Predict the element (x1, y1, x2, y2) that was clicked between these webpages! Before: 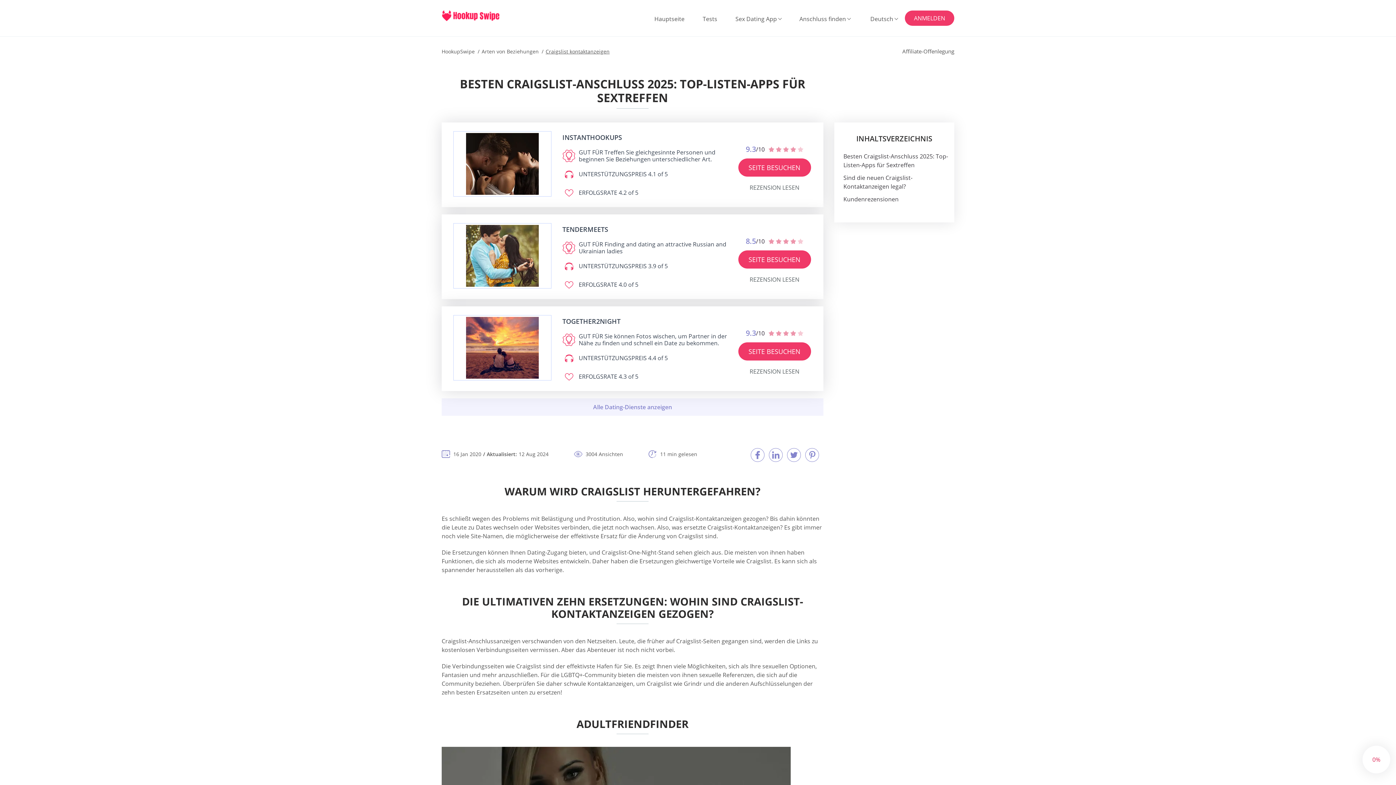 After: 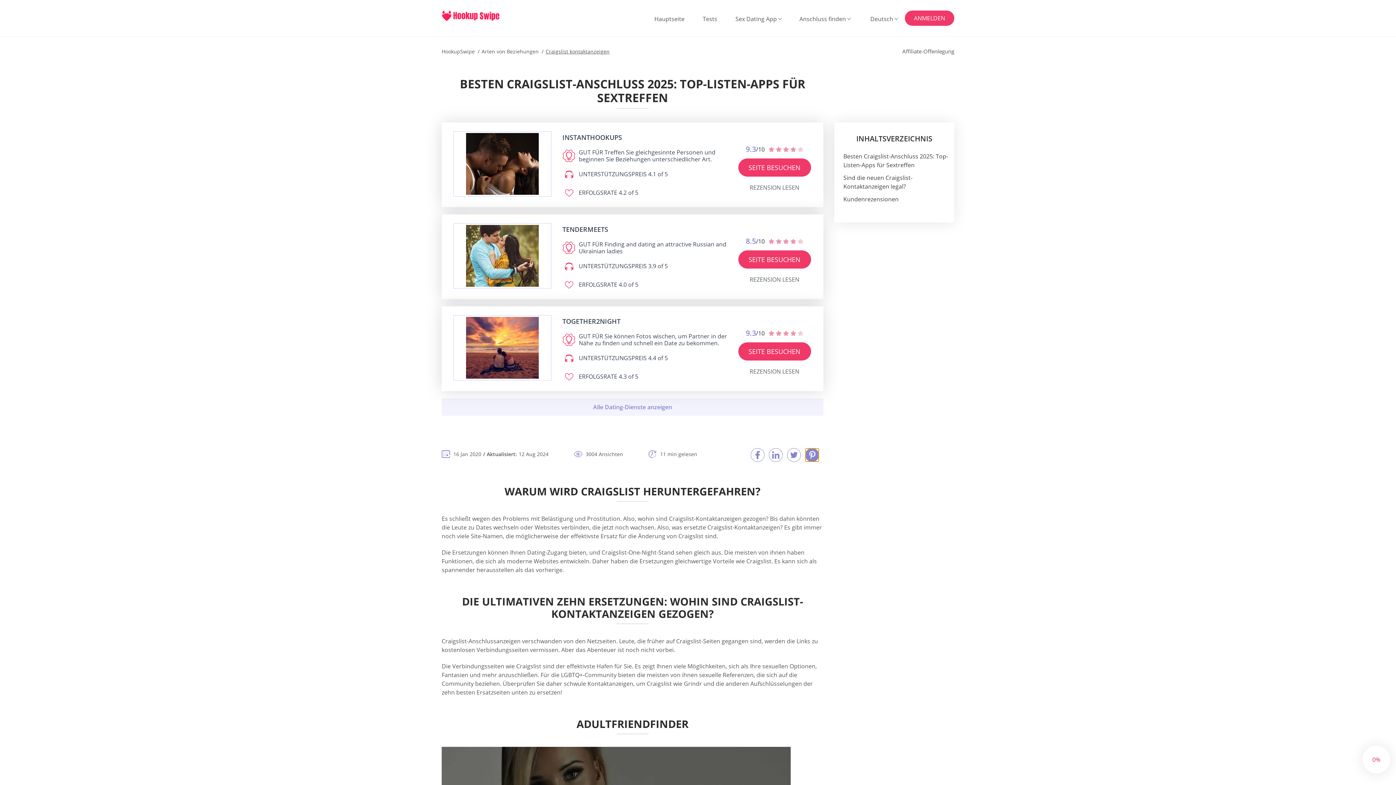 Action: bbox: (805, 448, 819, 462)